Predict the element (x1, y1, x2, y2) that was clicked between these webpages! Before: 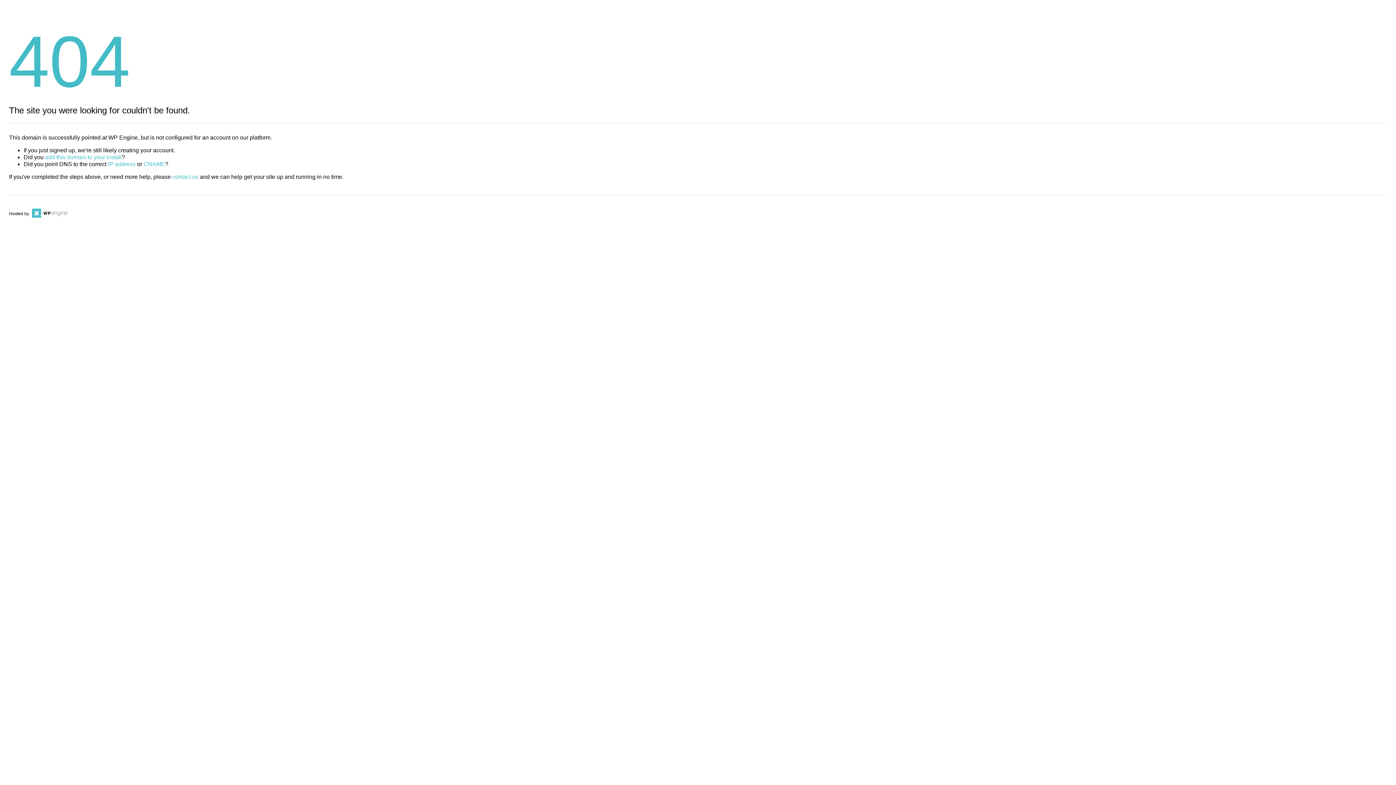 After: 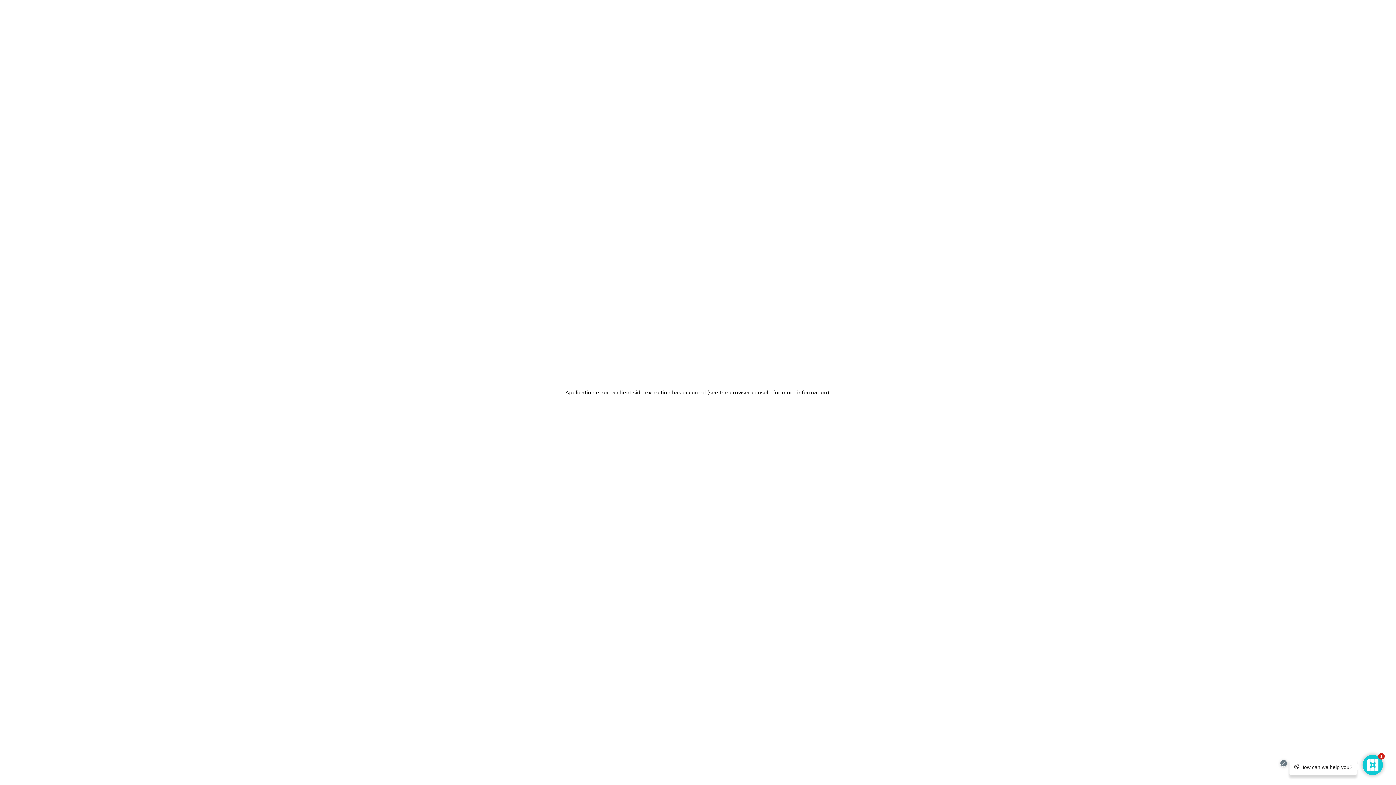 Action: bbox: (30, 211, 67, 216)